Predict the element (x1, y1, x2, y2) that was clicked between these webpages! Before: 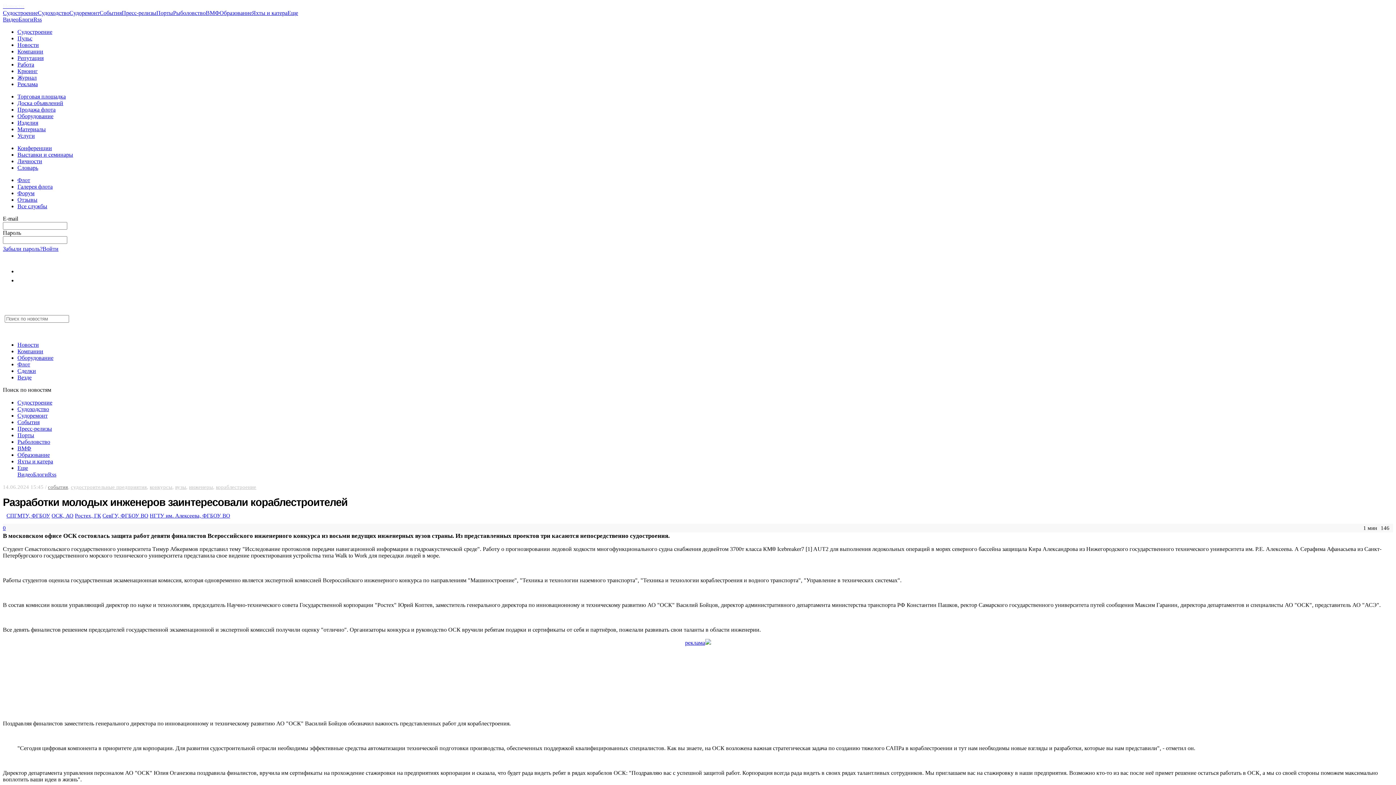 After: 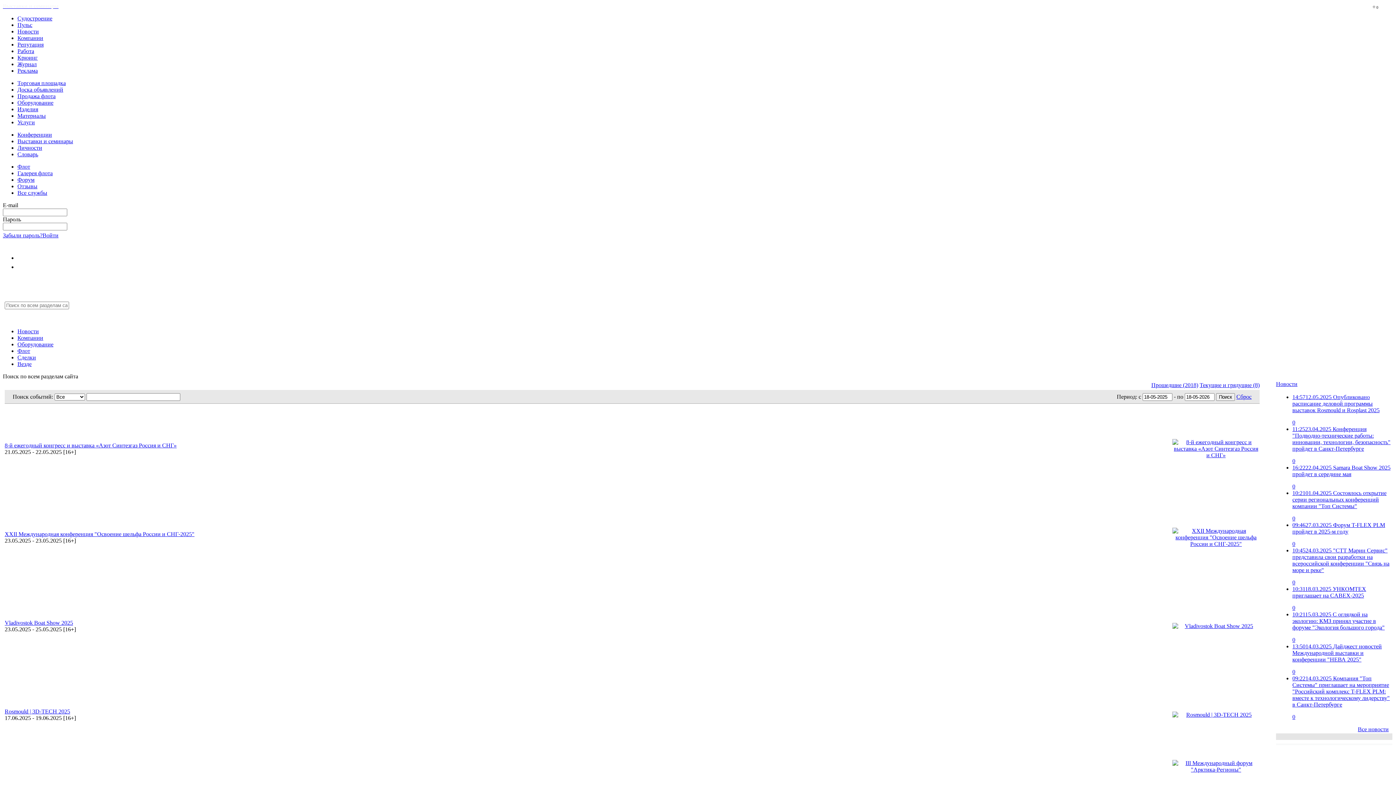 Action: label: Выставки и семинары bbox: (17, 151, 73, 157)